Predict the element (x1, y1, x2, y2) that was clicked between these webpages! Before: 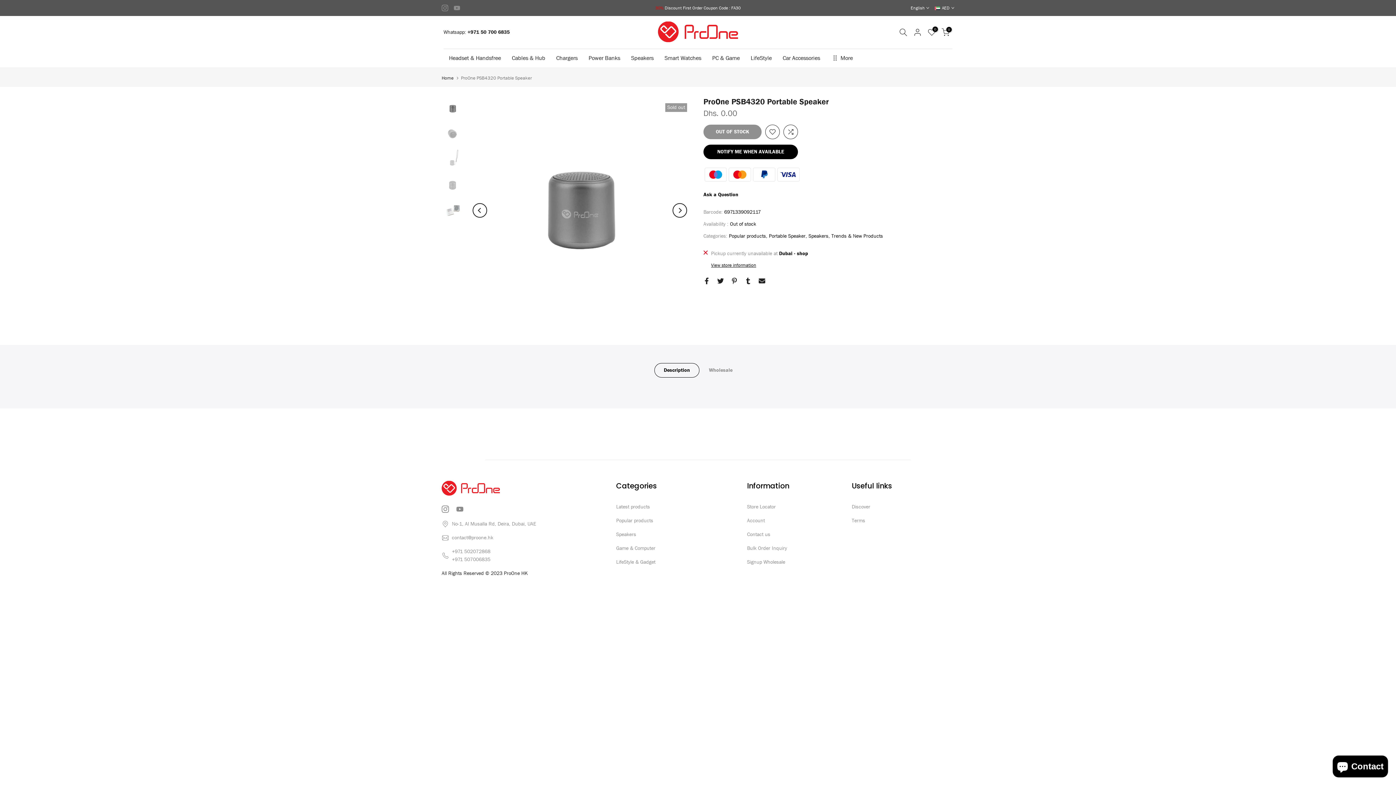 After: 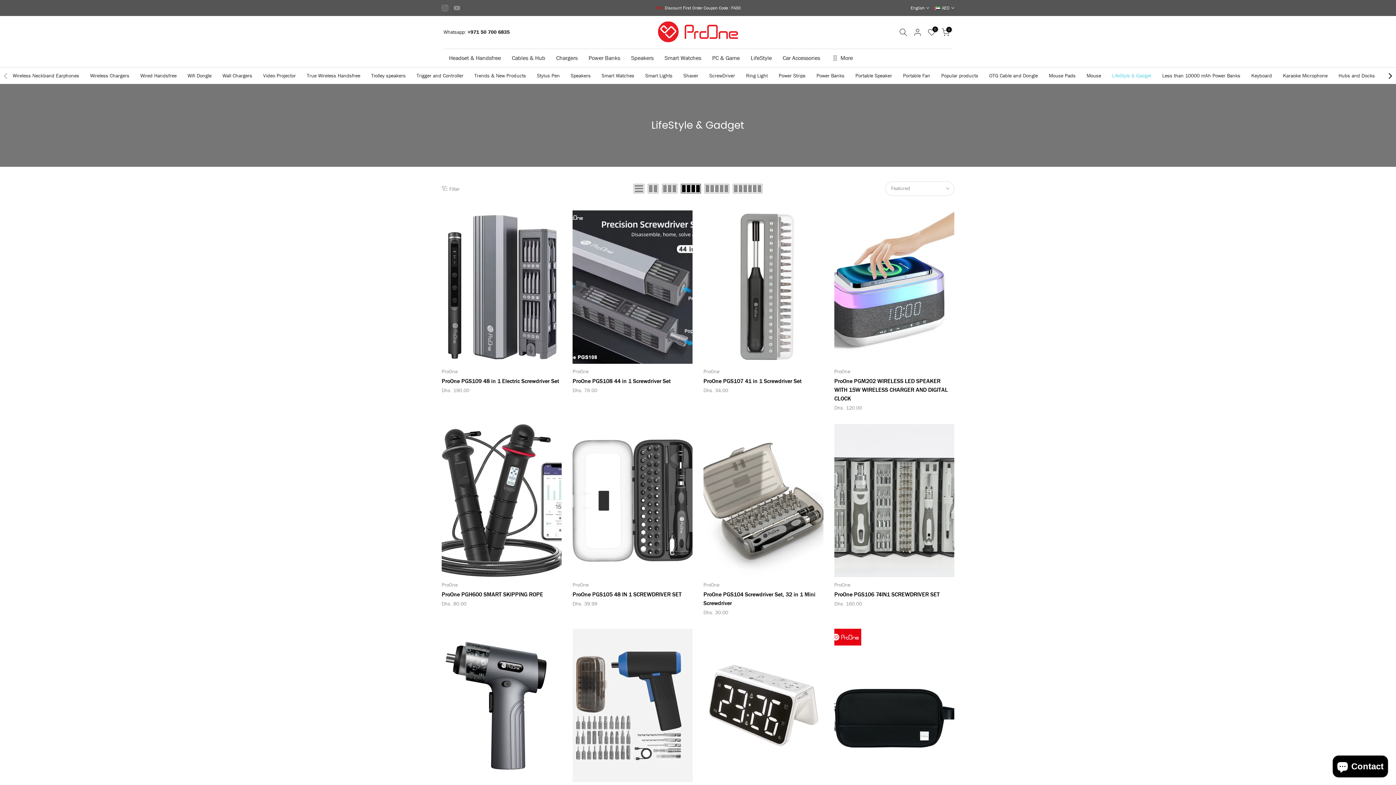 Action: label: LifeStyle bbox: (745, 53, 777, 62)